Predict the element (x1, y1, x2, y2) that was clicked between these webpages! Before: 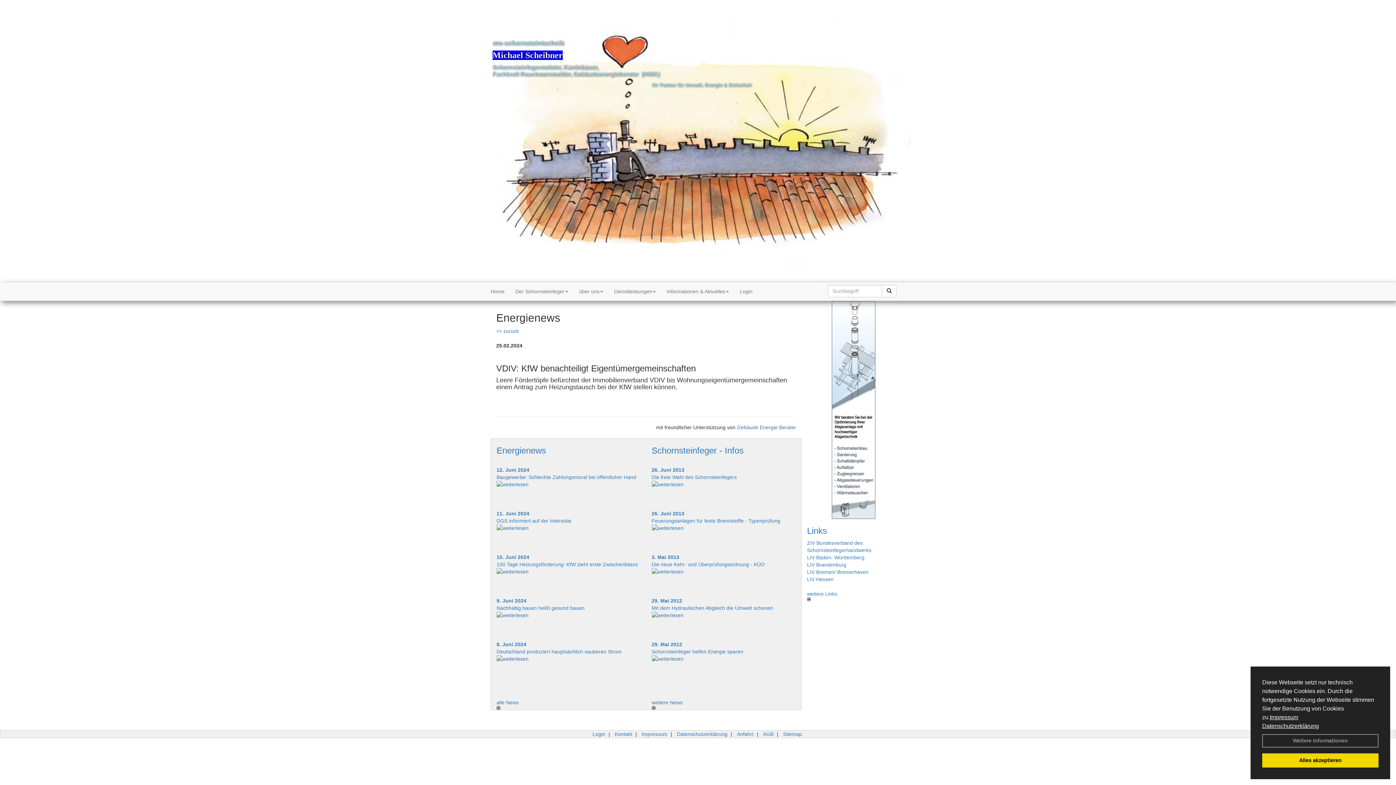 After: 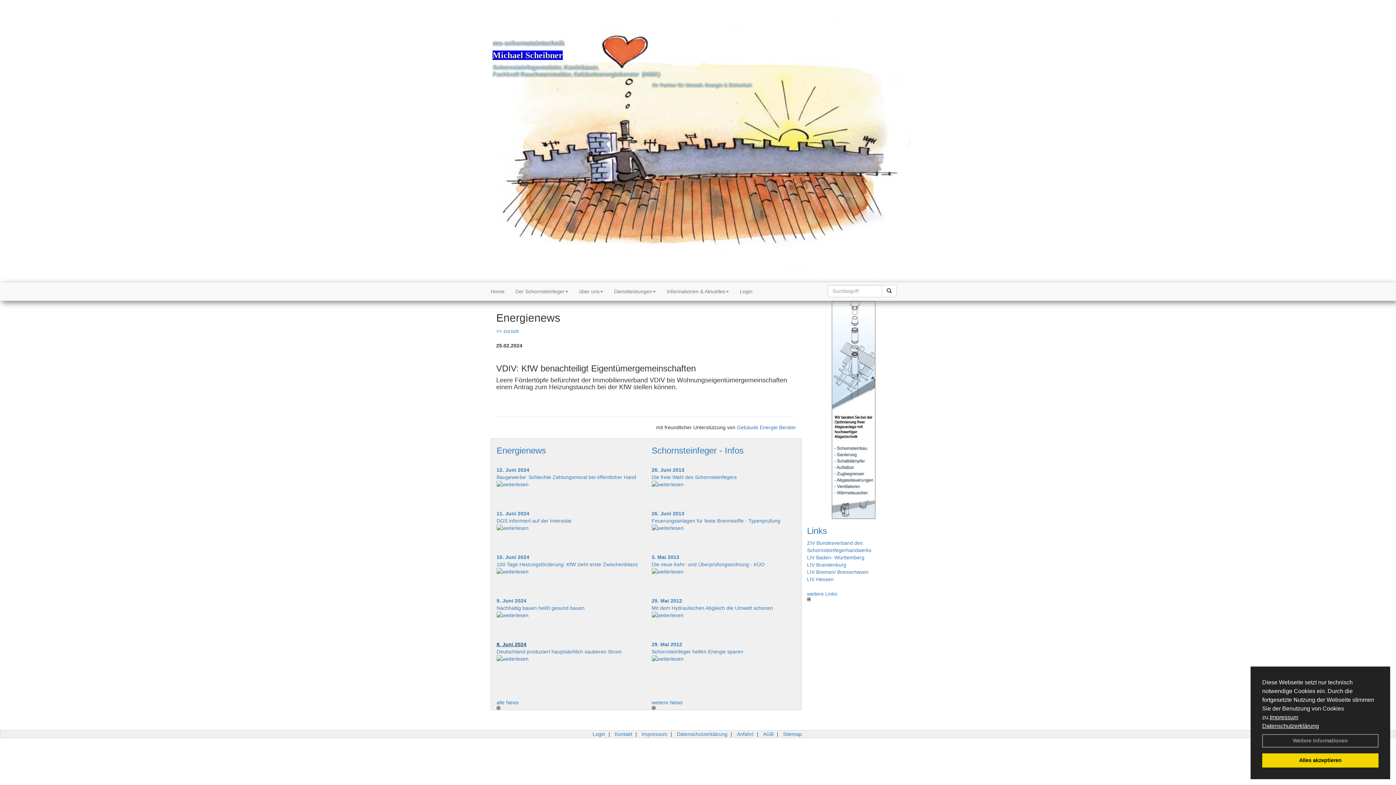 Action: label: 8. Juni 2024 bbox: (496, 641, 526, 647)